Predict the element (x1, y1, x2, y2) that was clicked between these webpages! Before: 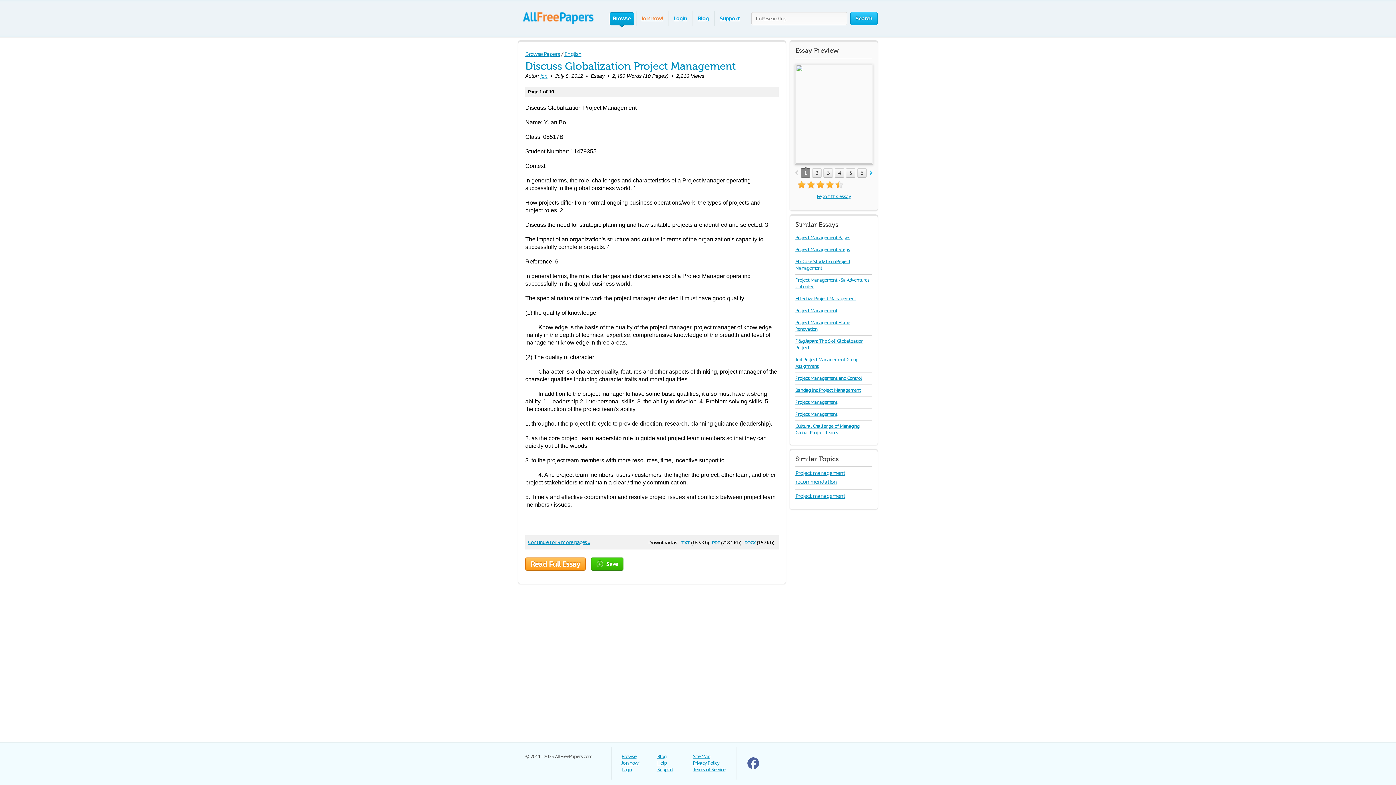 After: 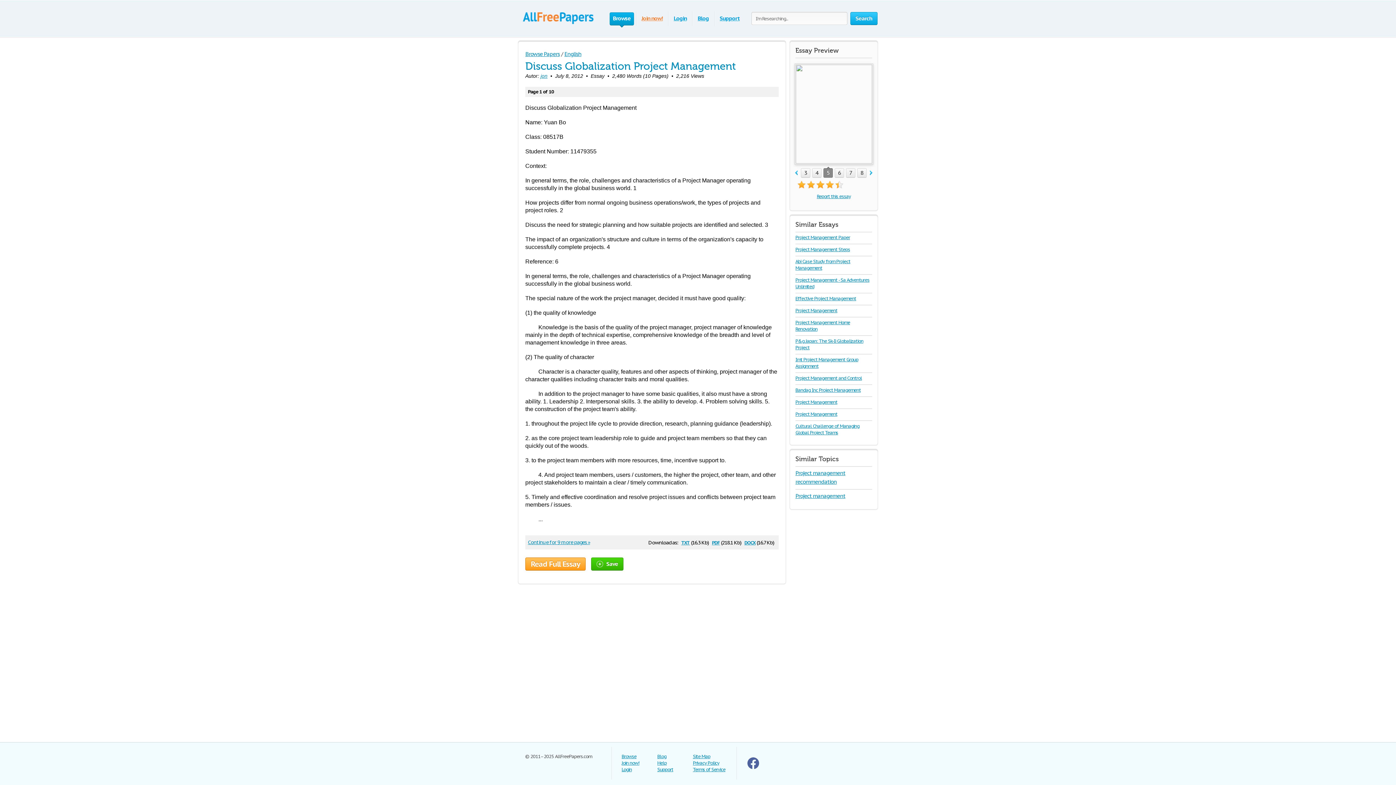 Action: bbox: (846, 168, 855, 177) label: 5